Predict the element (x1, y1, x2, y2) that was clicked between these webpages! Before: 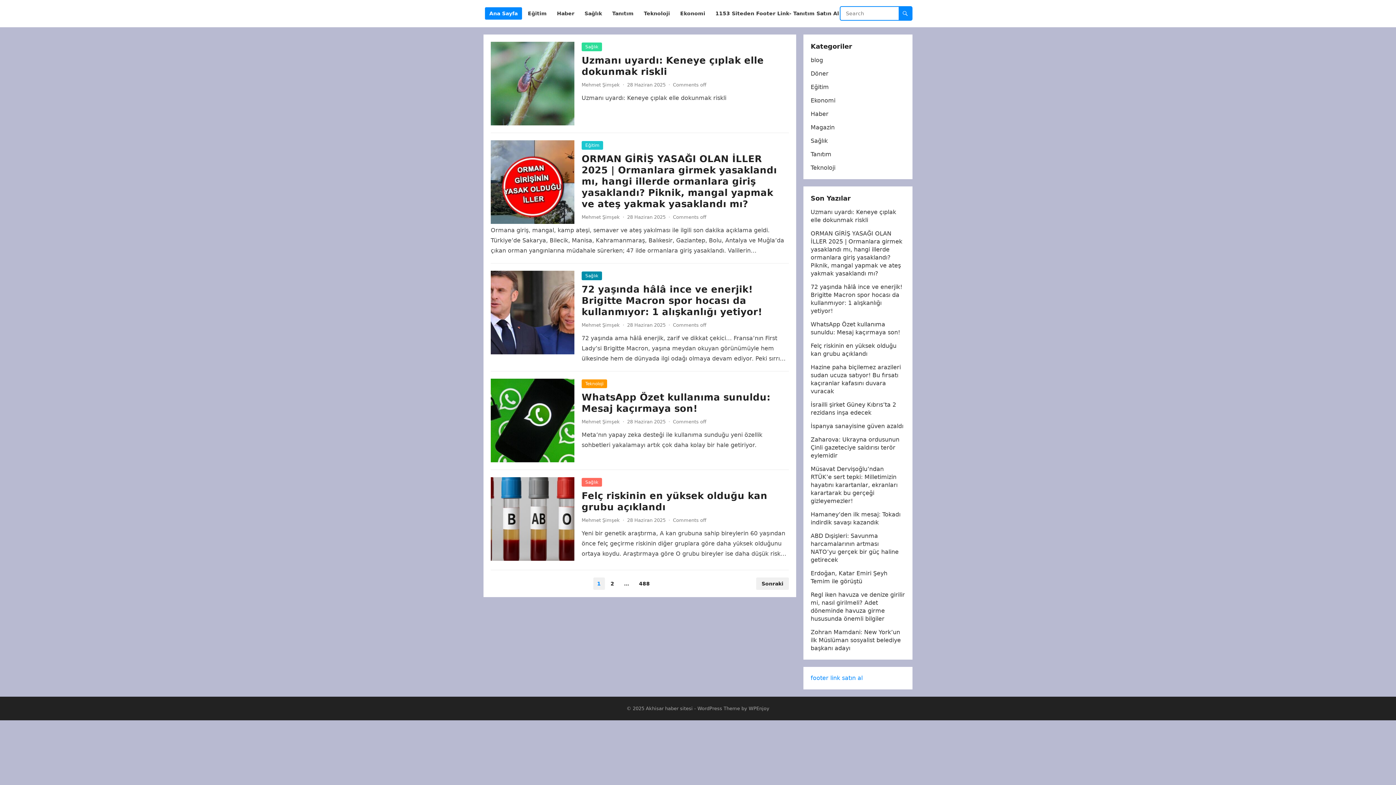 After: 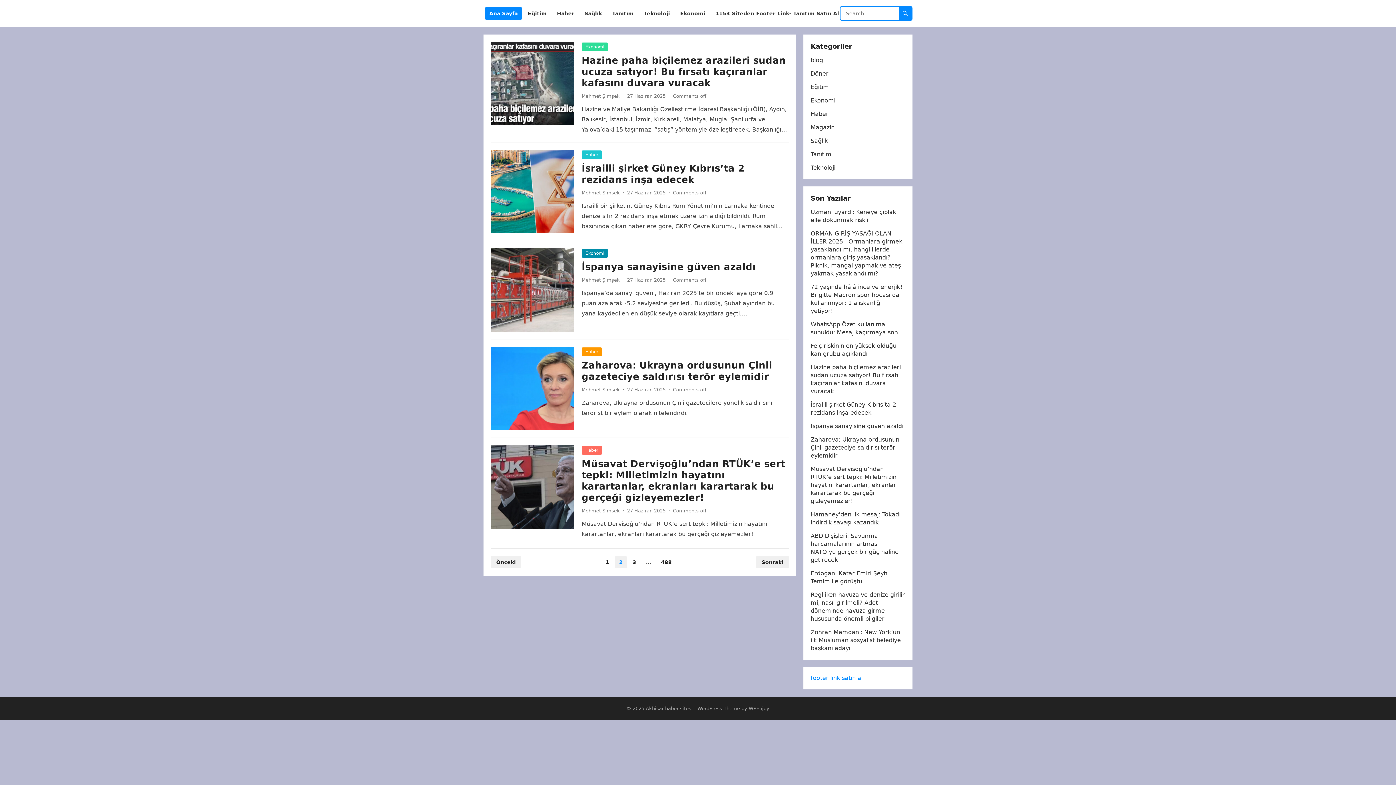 Action: label: Sonraki bbox: (756, 577, 789, 590)